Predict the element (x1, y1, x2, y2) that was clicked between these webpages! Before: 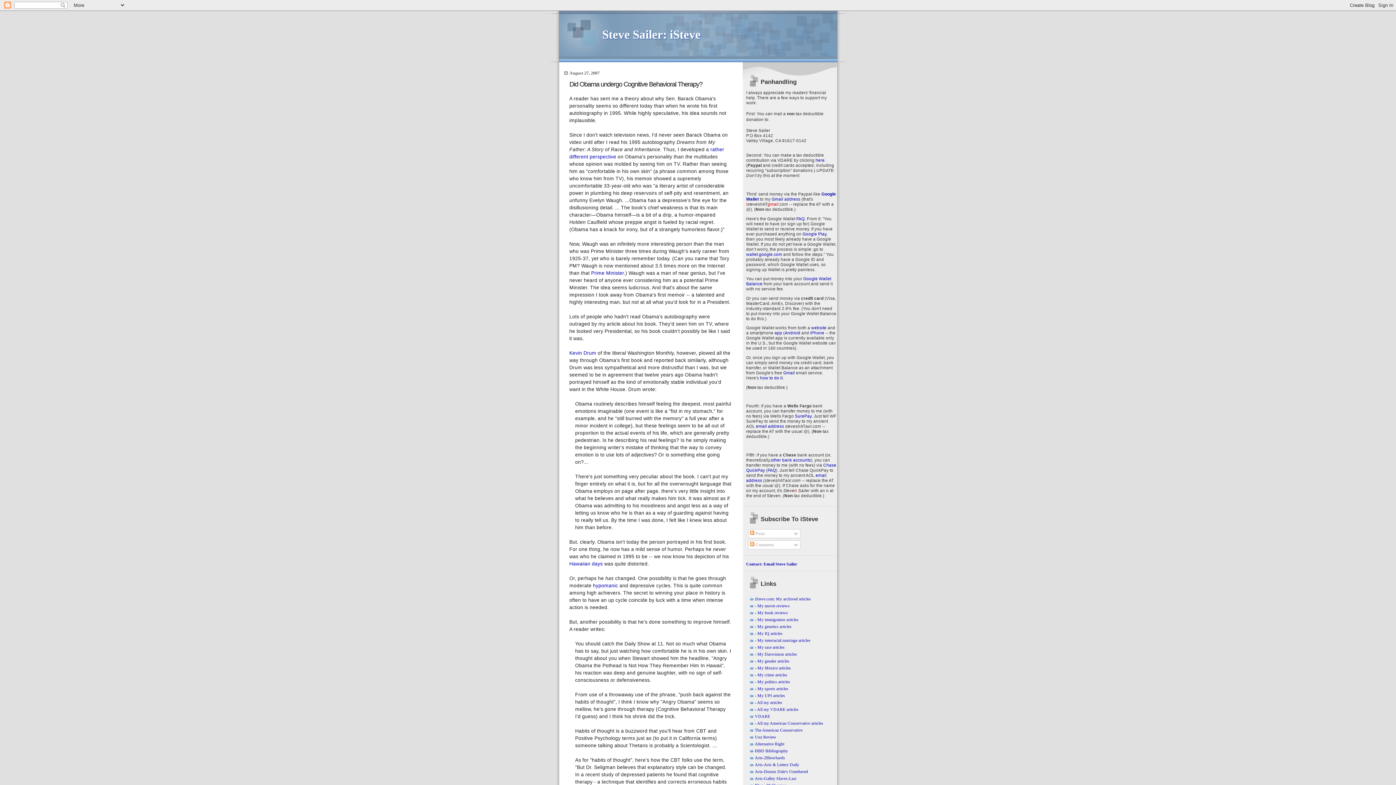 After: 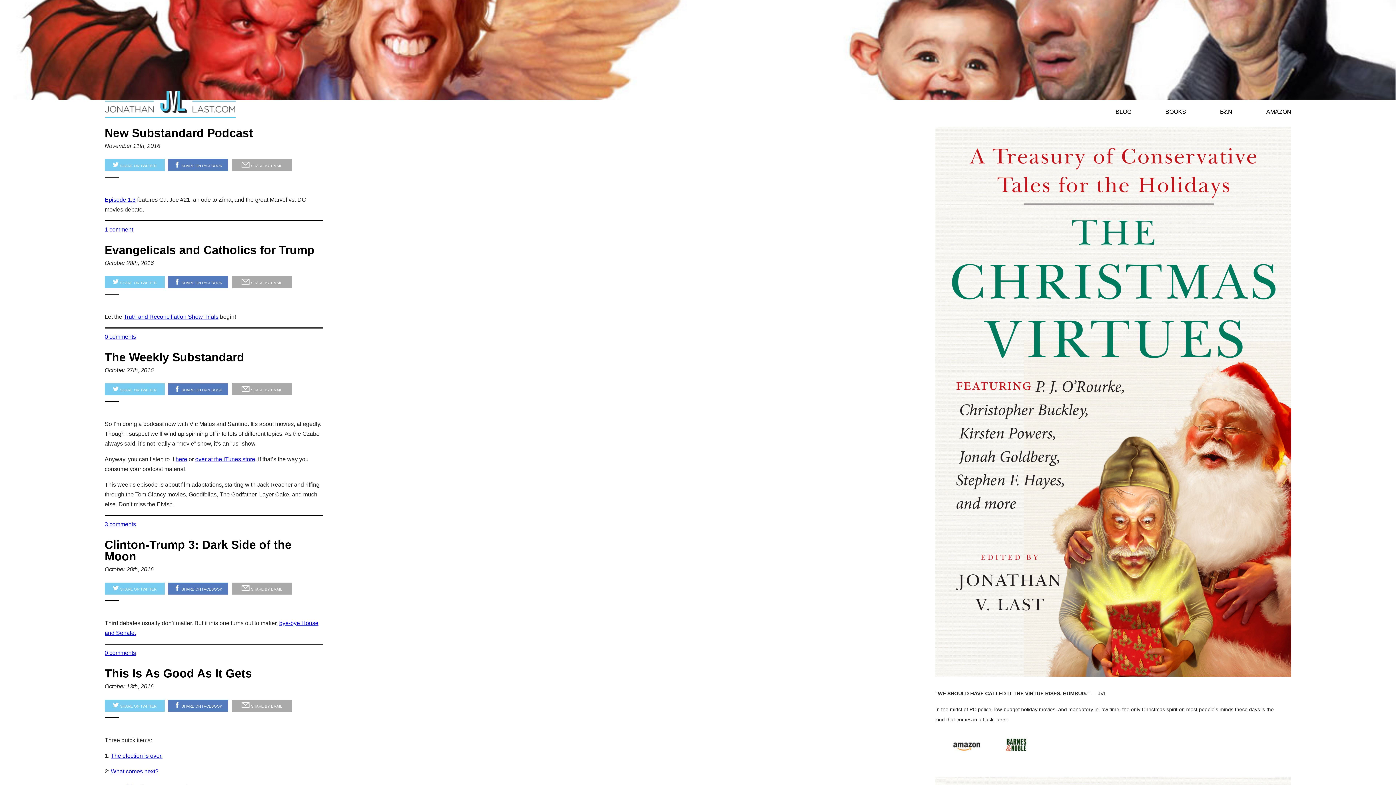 Action: bbox: (755, 776, 796, 781) label: Arts-Galley Slaves-Last